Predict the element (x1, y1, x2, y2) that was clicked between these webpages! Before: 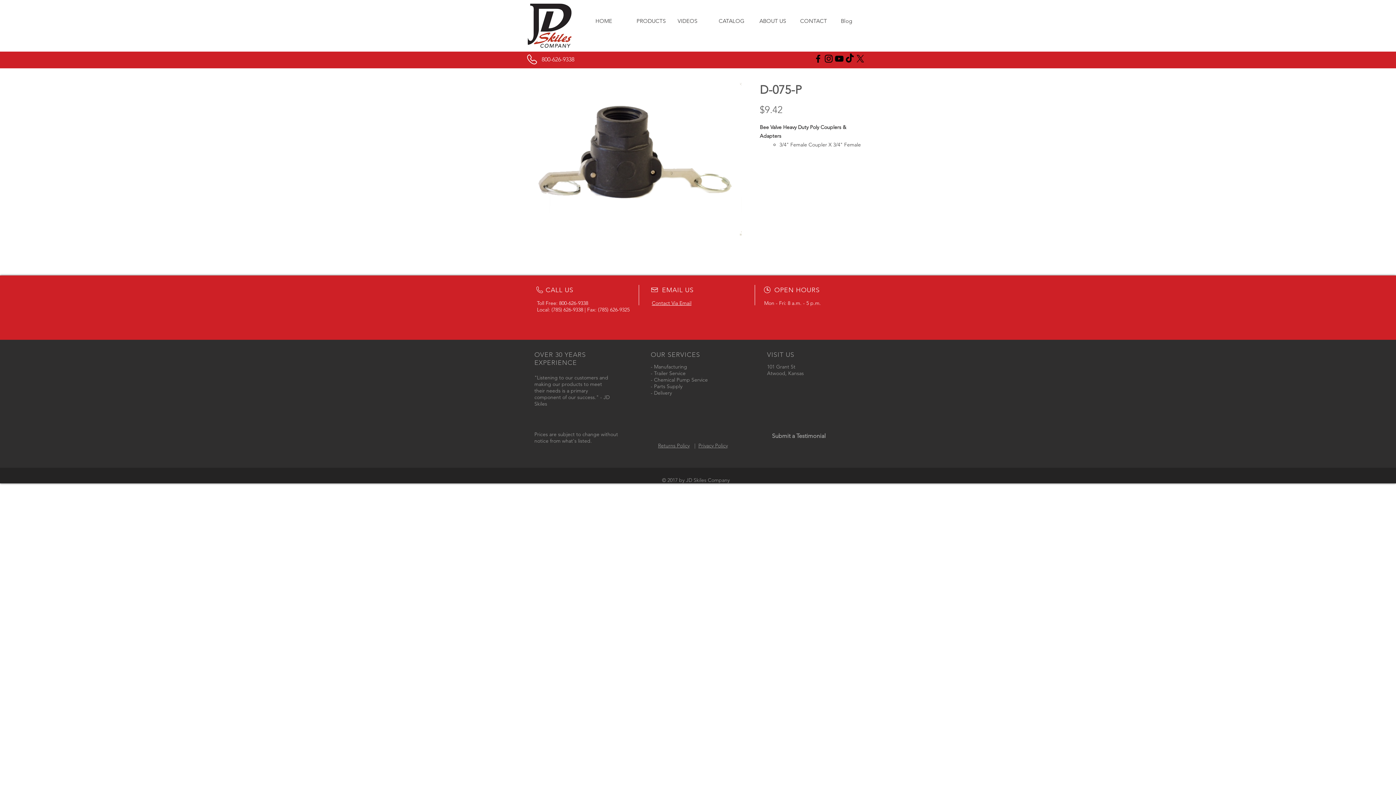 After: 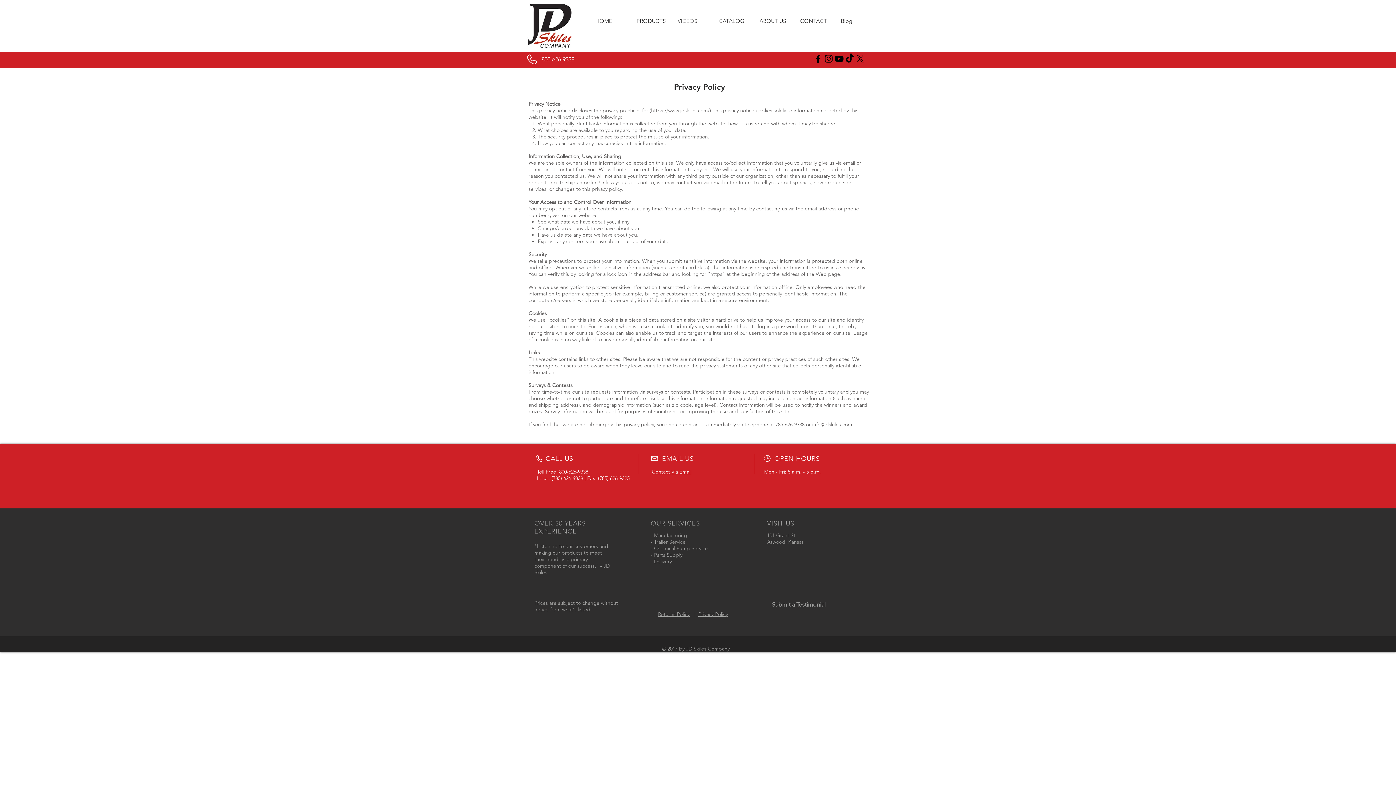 Action: bbox: (698, 442, 728, 449) label: Privacy Policy